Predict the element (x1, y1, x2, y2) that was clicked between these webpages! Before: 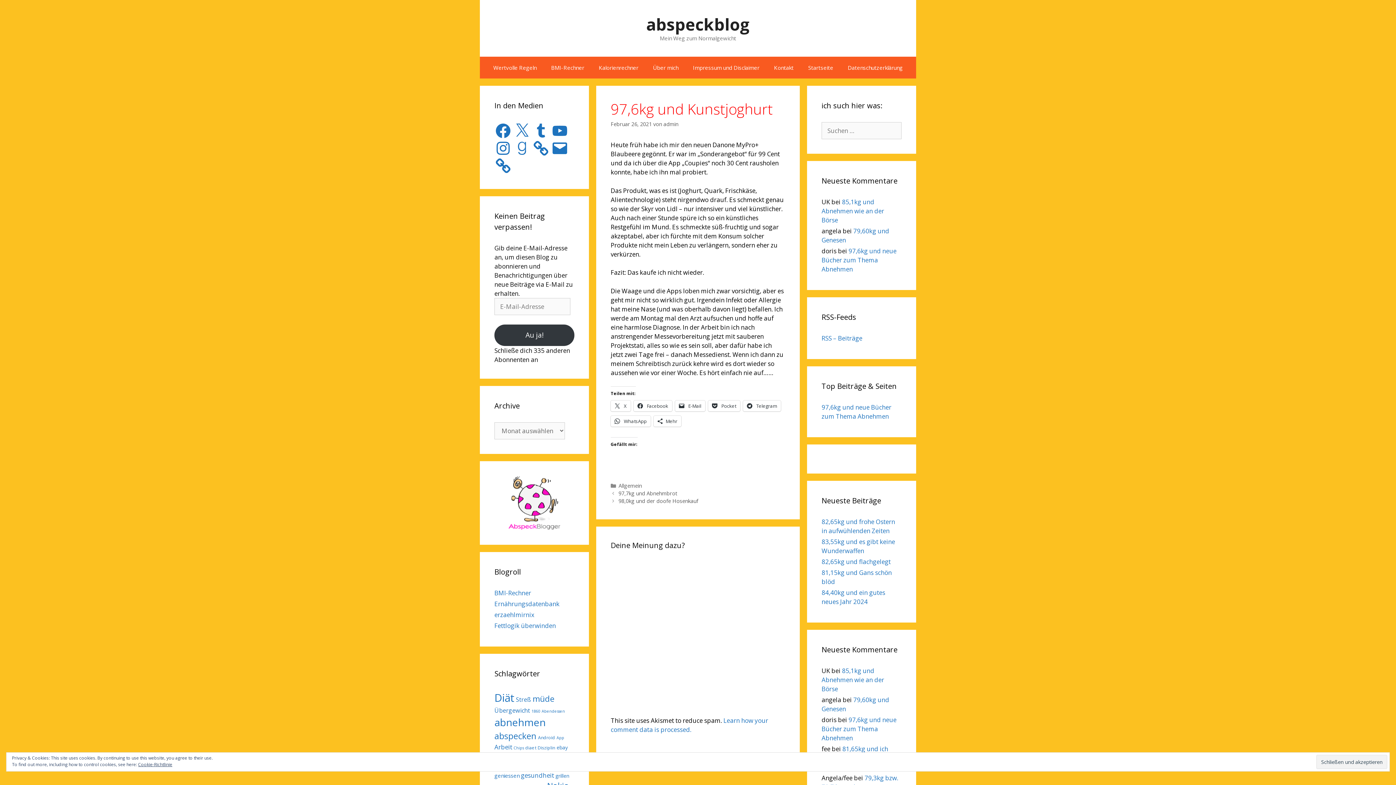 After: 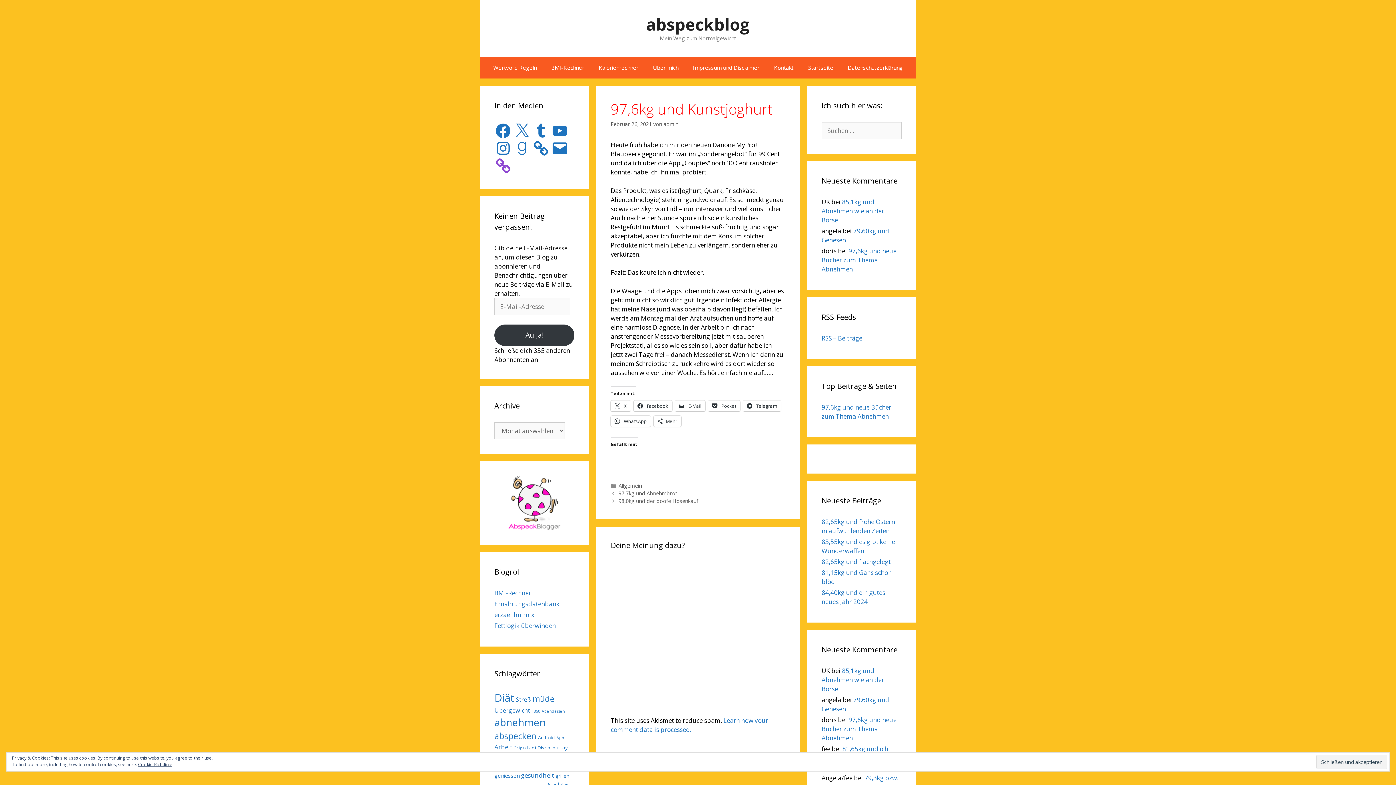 Action: bbox: (494, 157, 512, 174)